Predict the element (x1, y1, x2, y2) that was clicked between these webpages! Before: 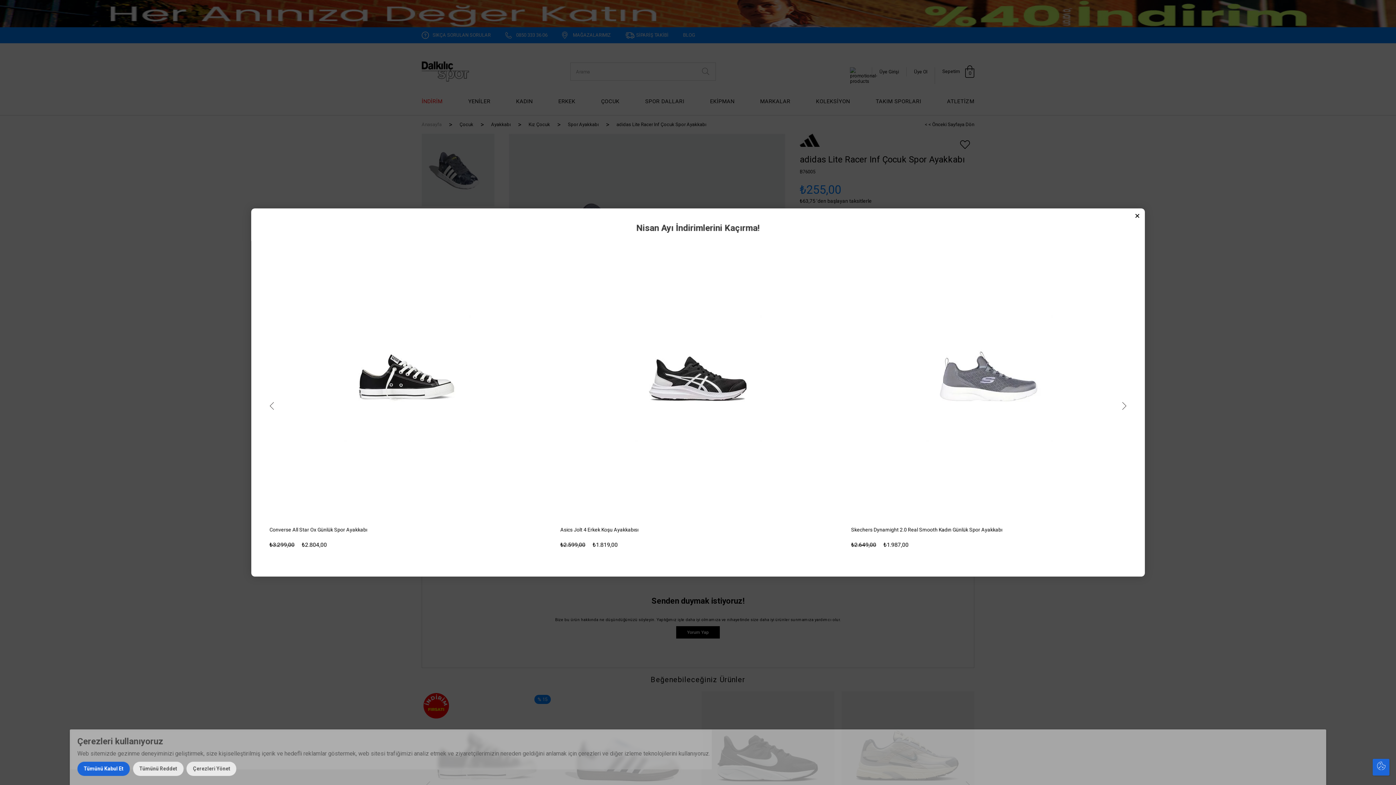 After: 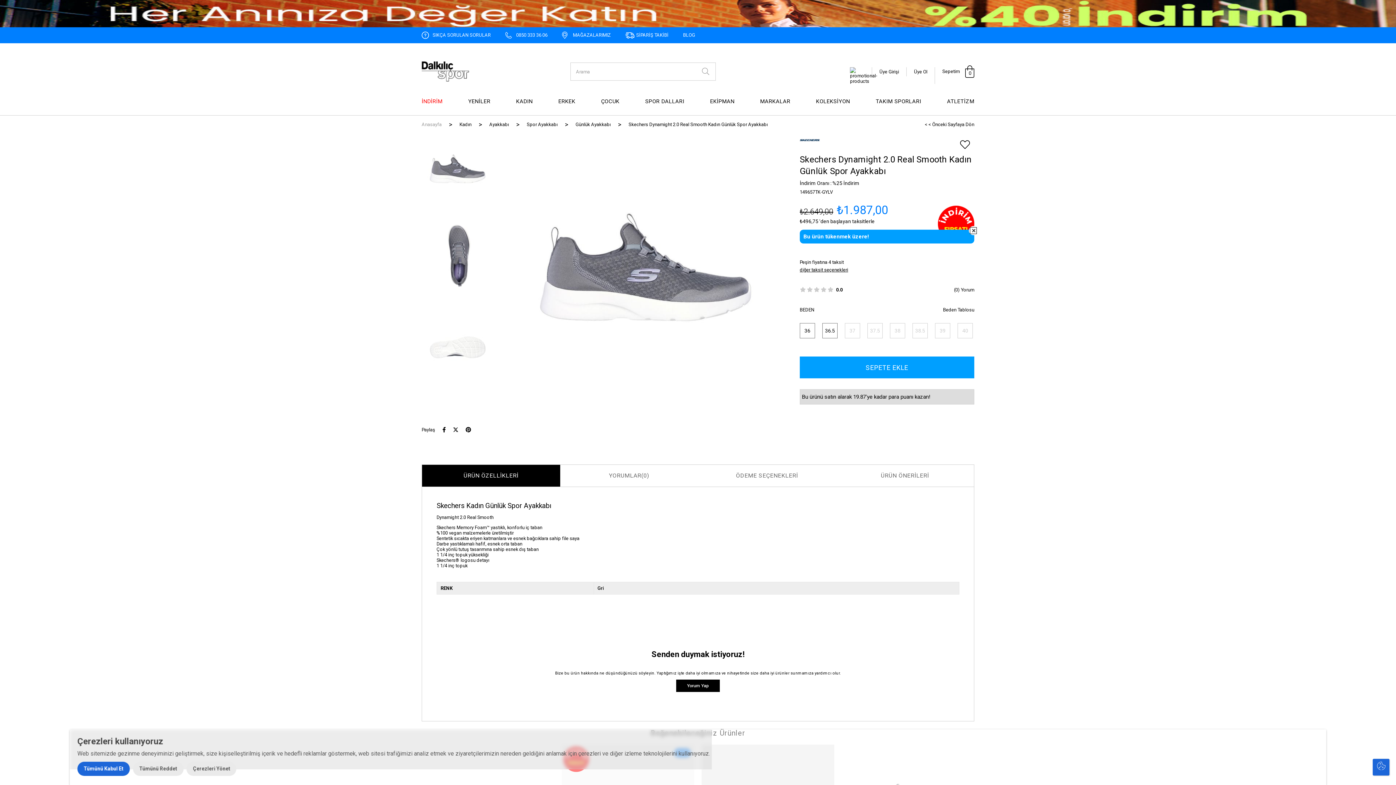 Action: label: Skechers Dynamight 2.0 Real Smooth Kadın Günlük Spor Ayakkabı bbox: (851, 526, 1127, 533)